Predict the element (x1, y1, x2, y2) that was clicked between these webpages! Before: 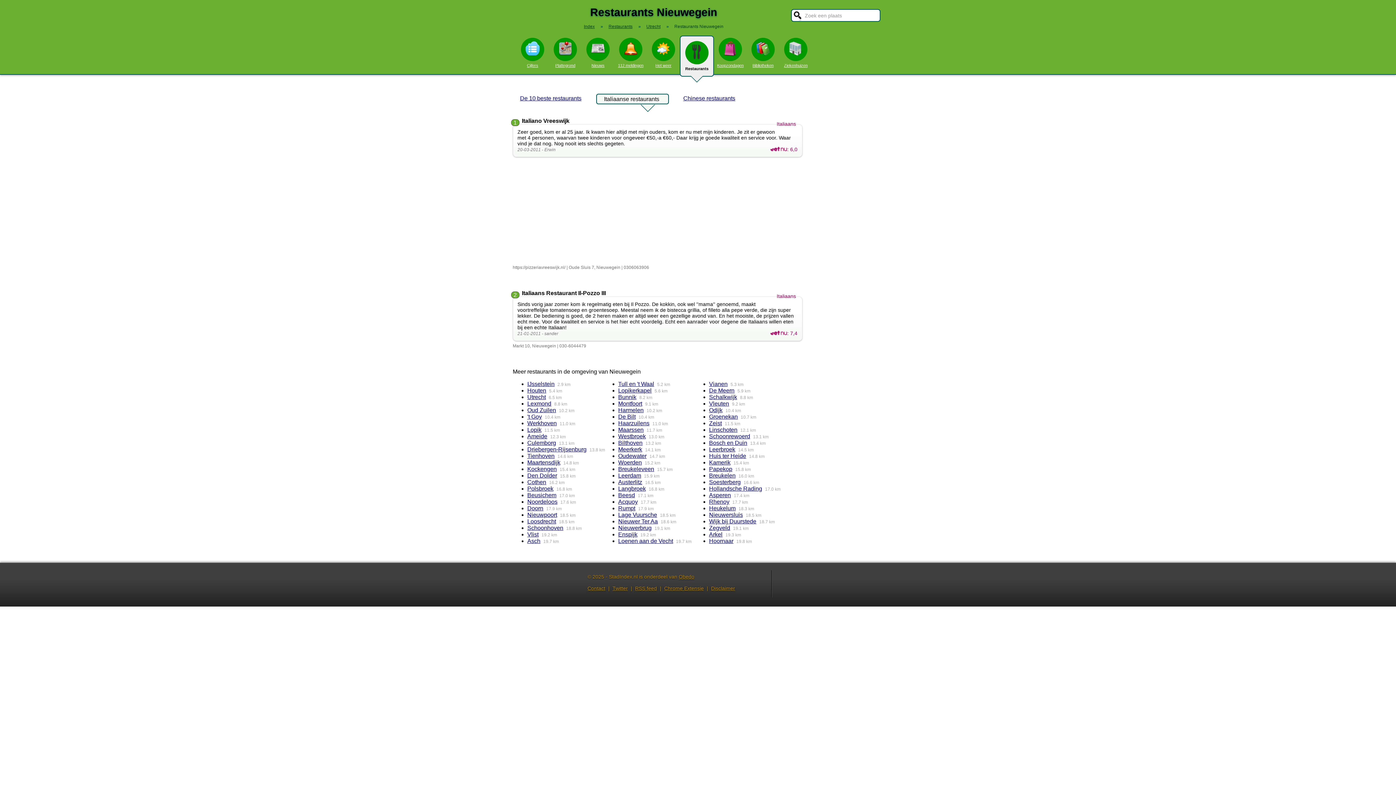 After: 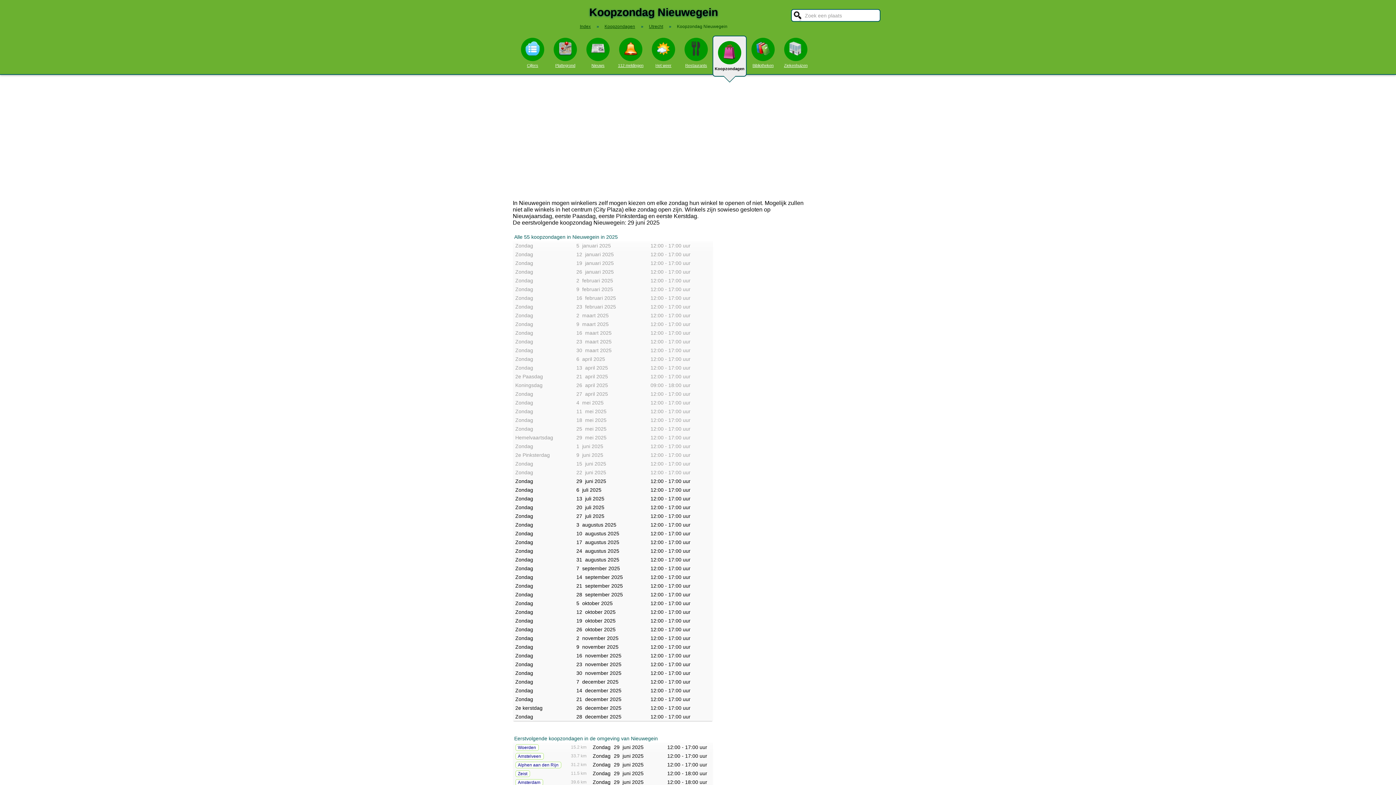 Action: label: Koopzondagen bbox: (714, 35, 746, 67)